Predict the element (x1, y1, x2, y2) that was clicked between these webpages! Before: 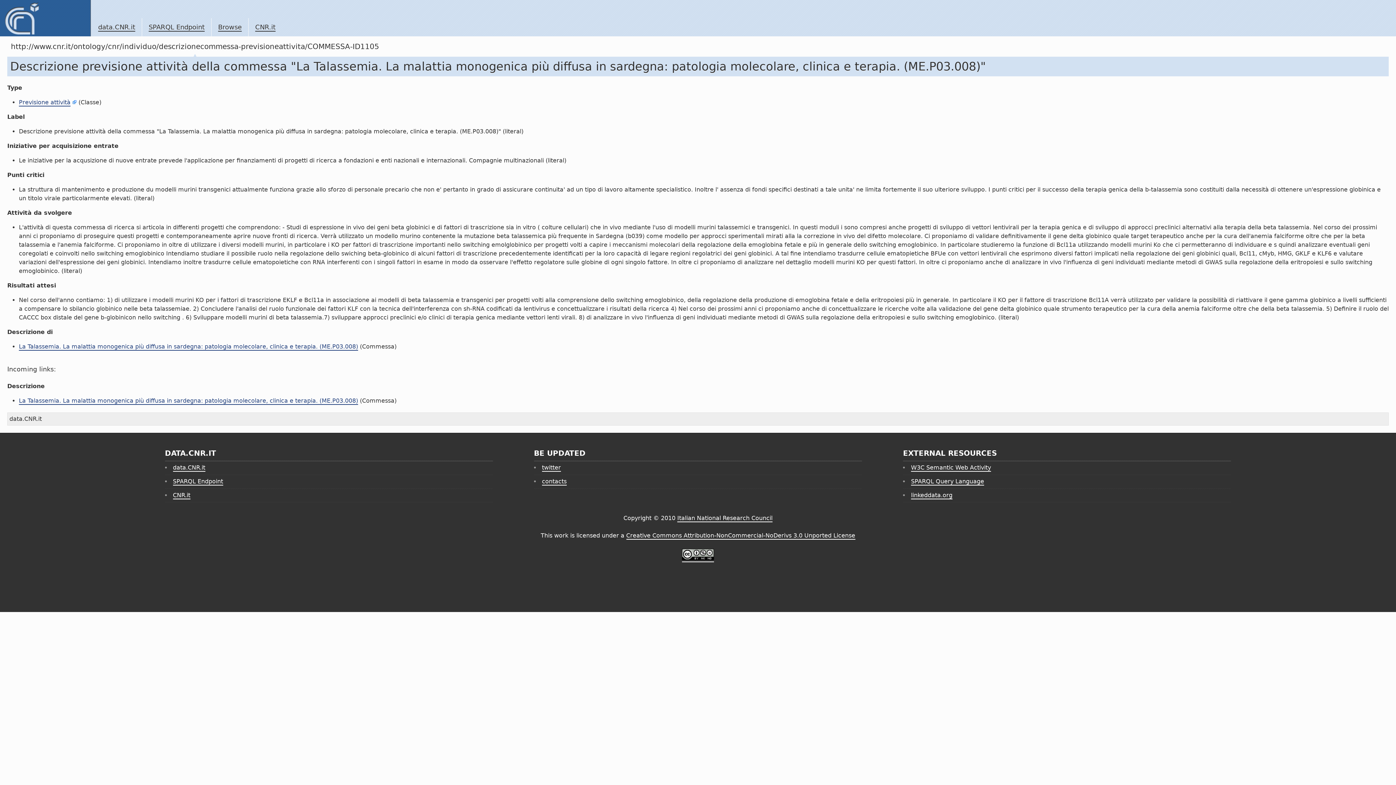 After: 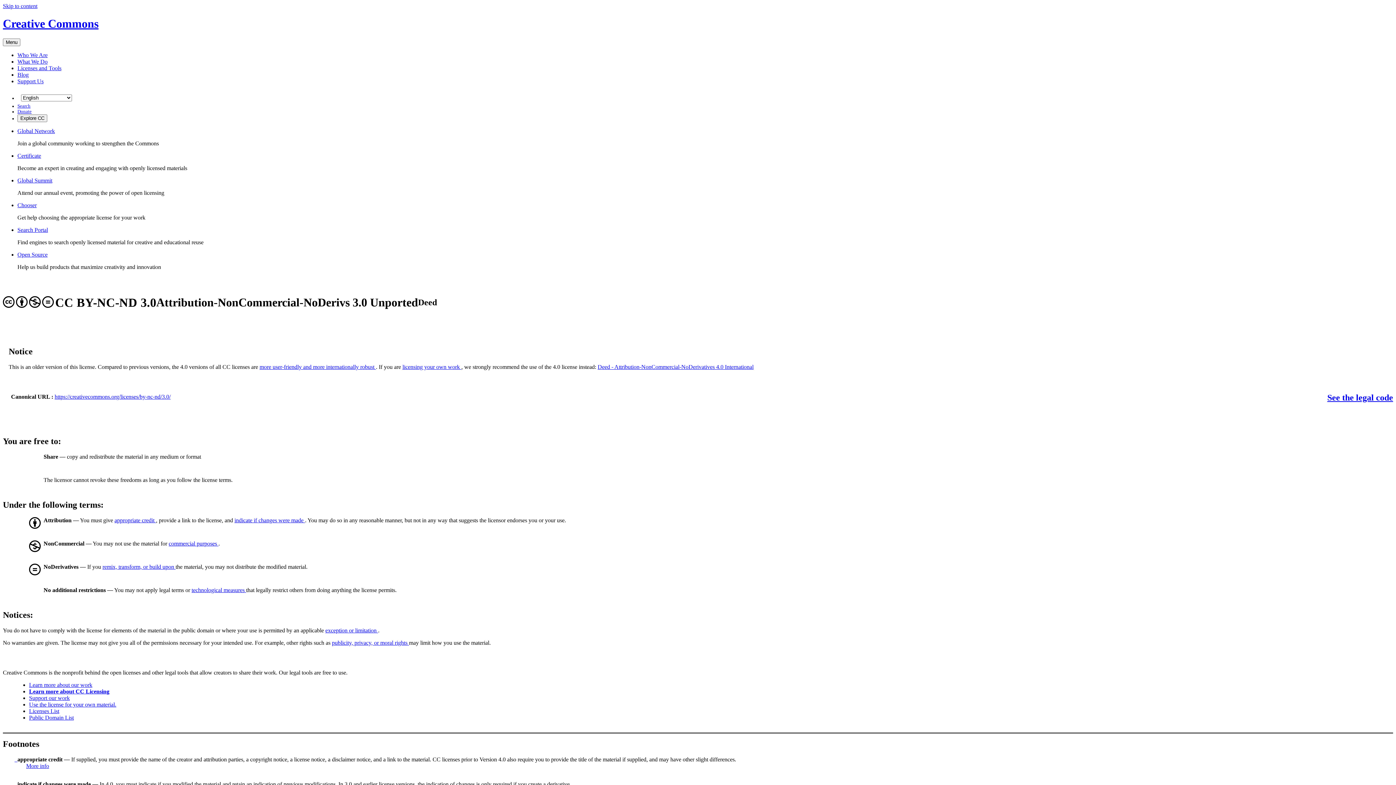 Action: bbox: (626, 532, 855, 540) label: Creative Commons Attribution-NonCommercial-NoDerivs 3.0 Unported License